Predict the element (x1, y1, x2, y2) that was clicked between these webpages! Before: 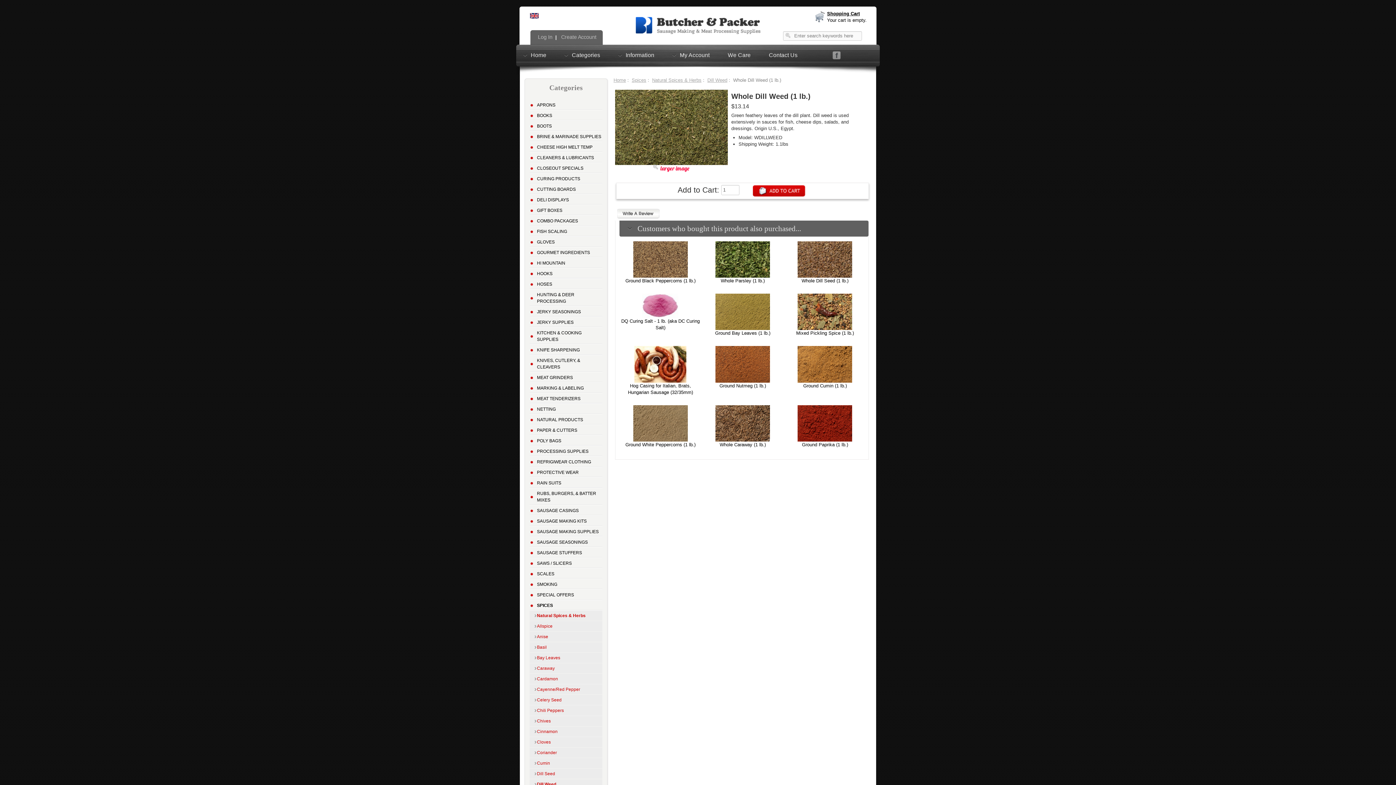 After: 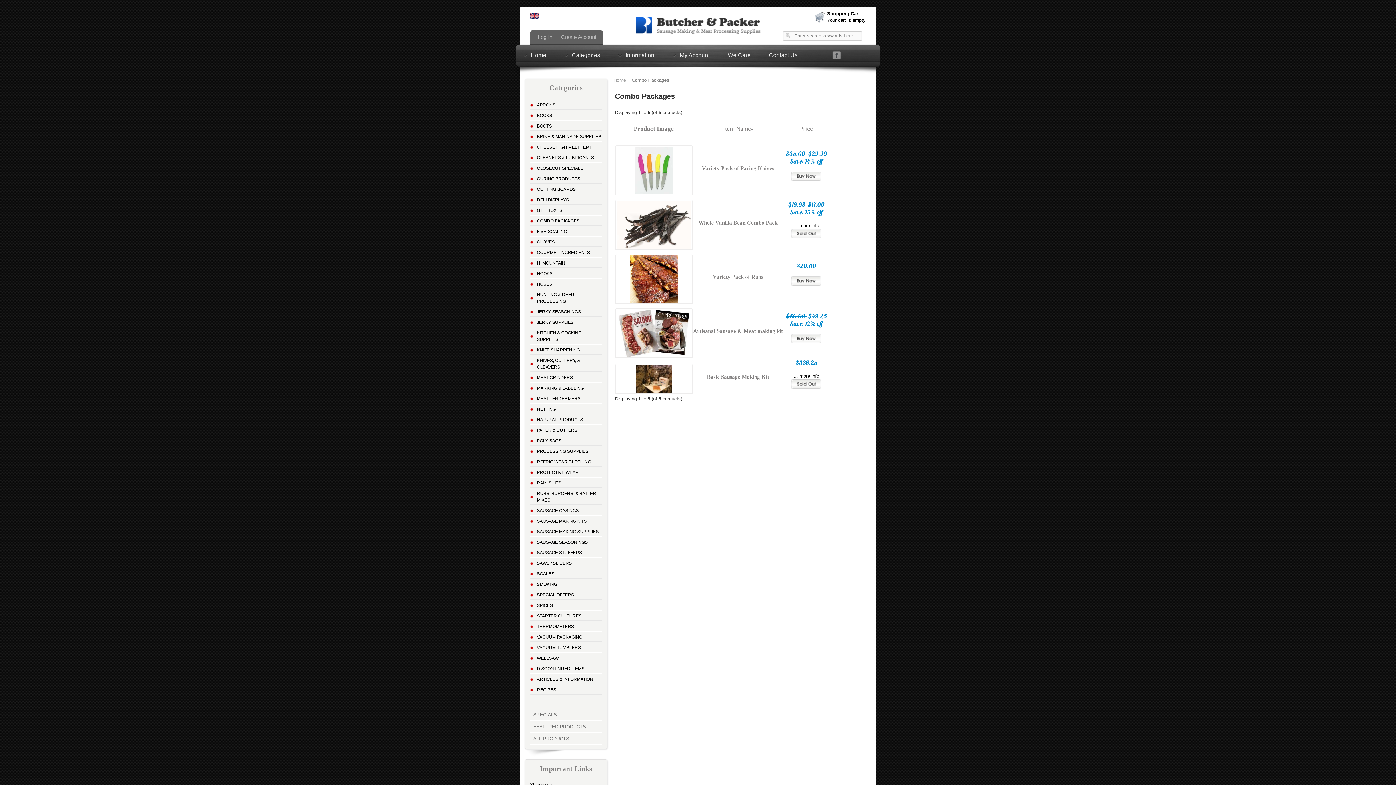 Action: label: COMBO PACKAGES bbox: (529, 216, 602, 225)